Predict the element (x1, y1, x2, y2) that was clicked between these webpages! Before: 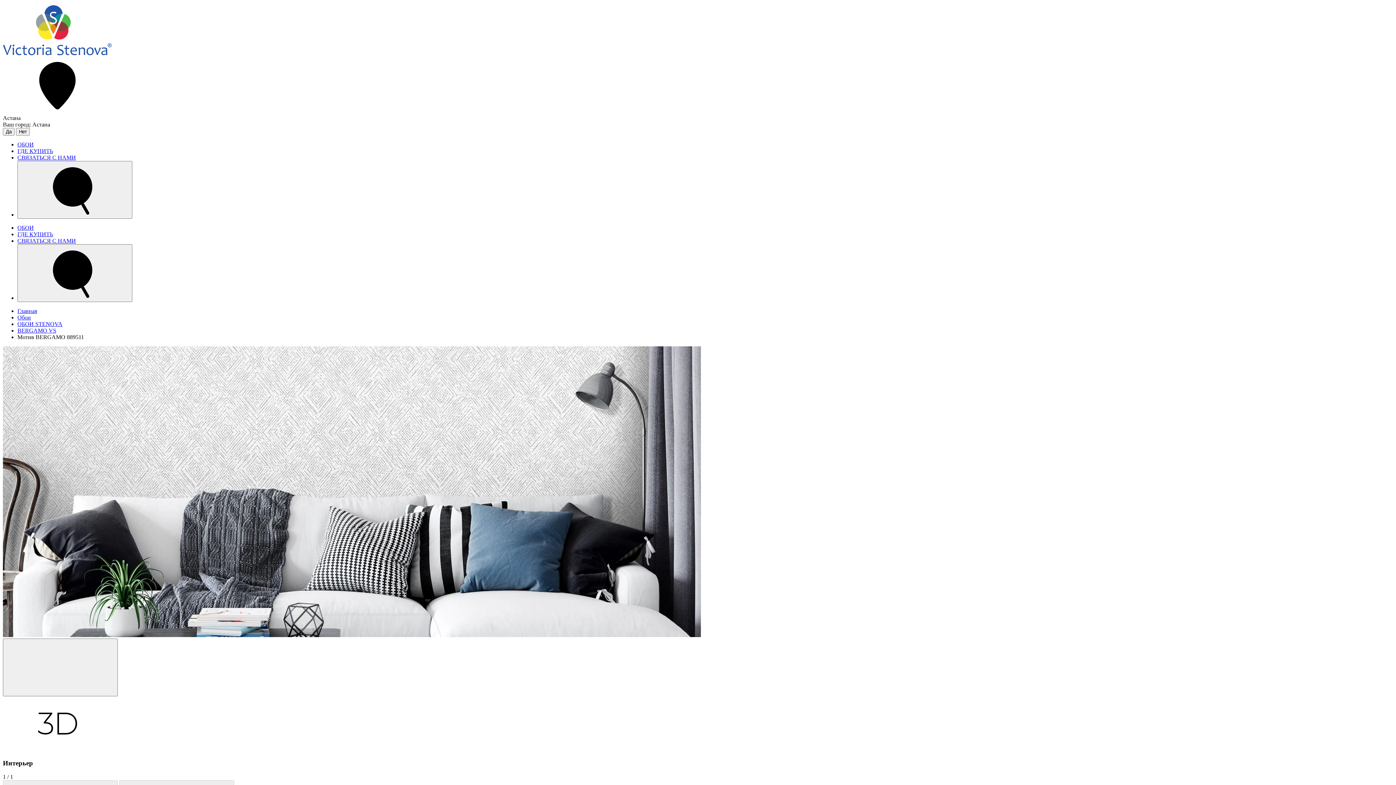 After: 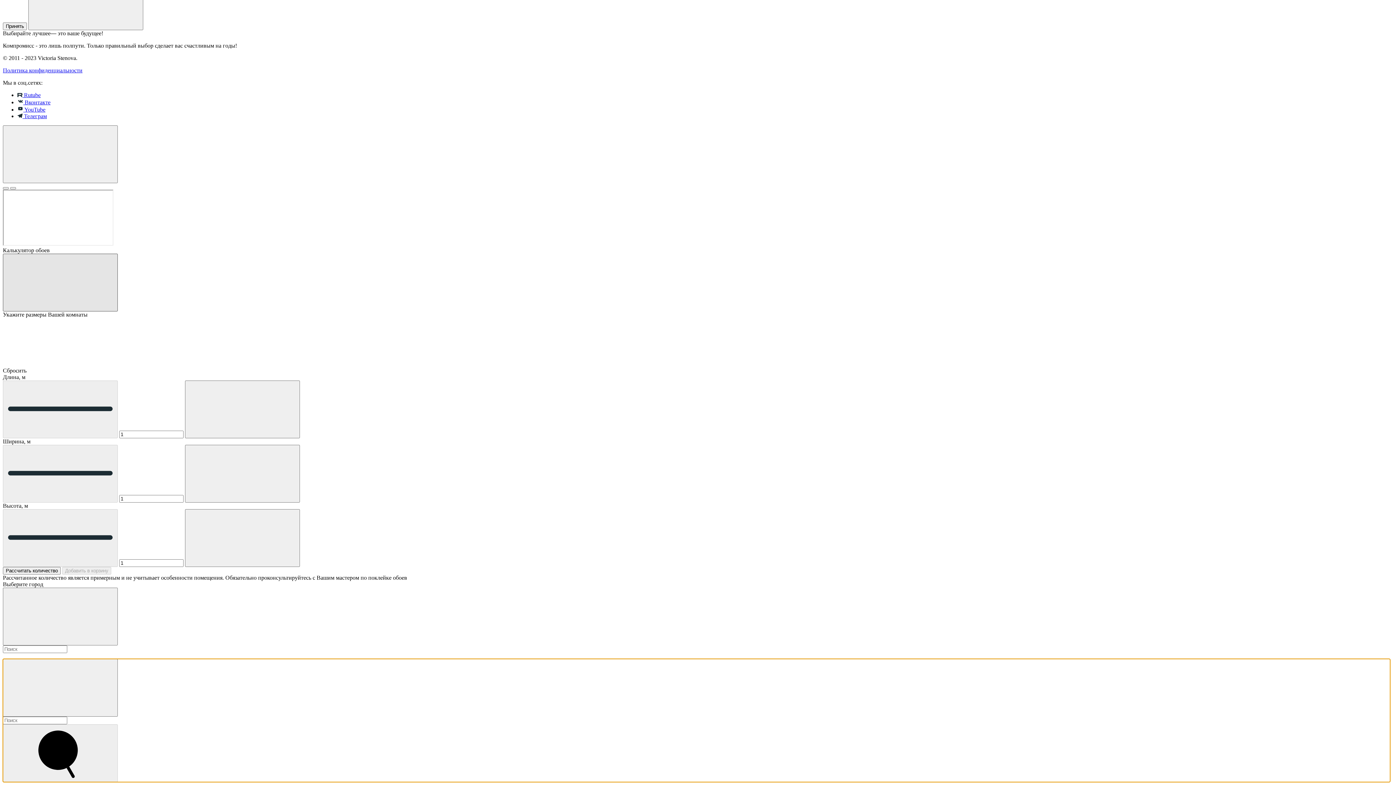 Action: bbox: (17, 244, 132, 302)